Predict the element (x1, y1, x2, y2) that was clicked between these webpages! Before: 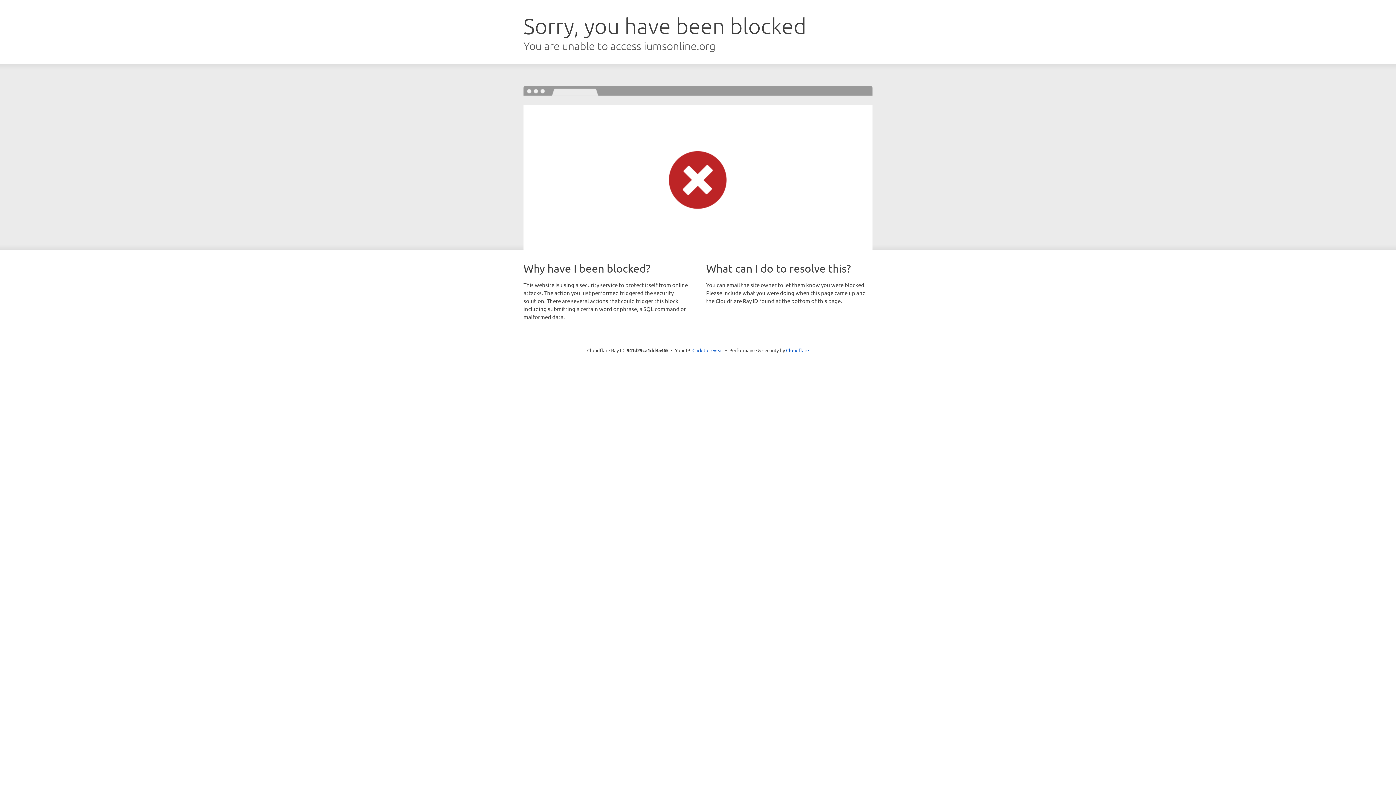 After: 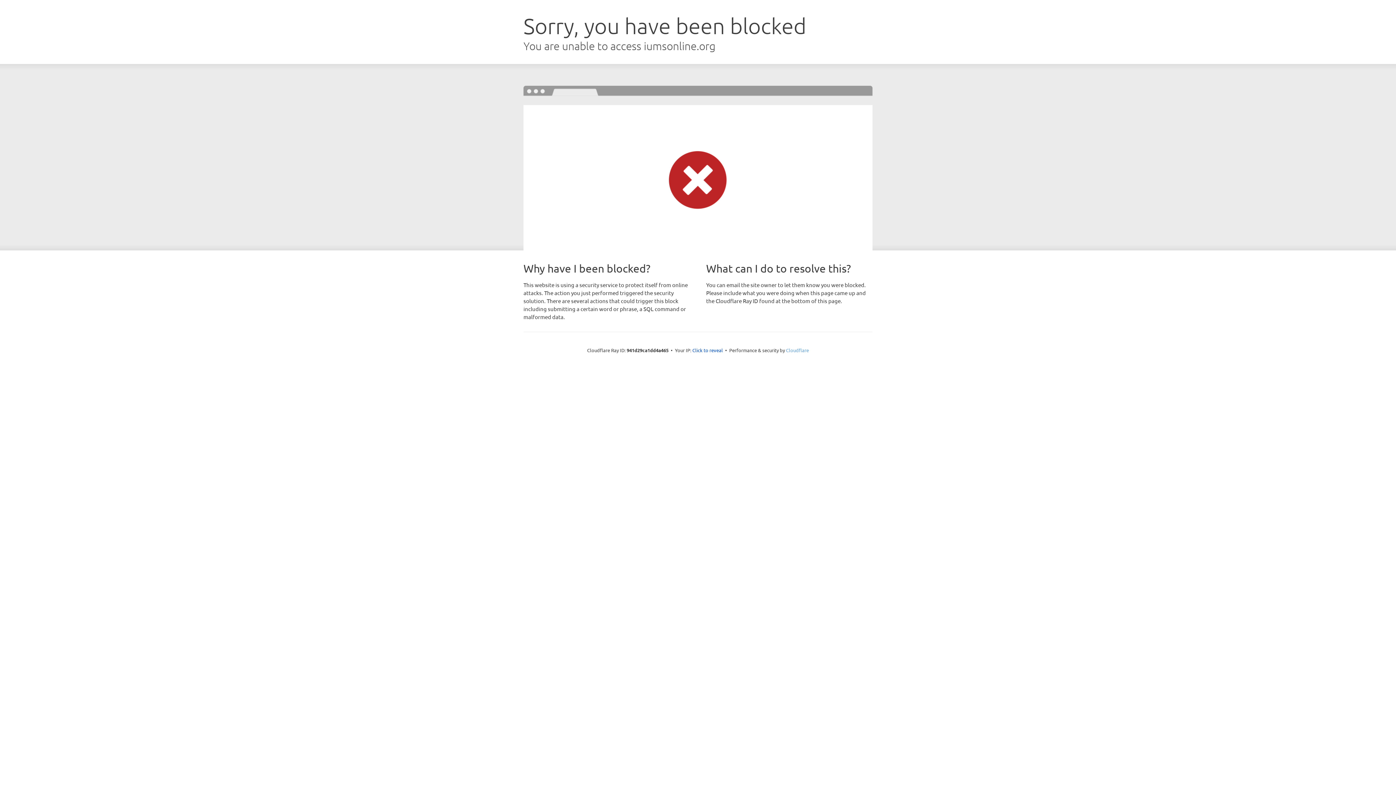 Action: label: Cloudflare bbox: (786, 347, 809, 353)